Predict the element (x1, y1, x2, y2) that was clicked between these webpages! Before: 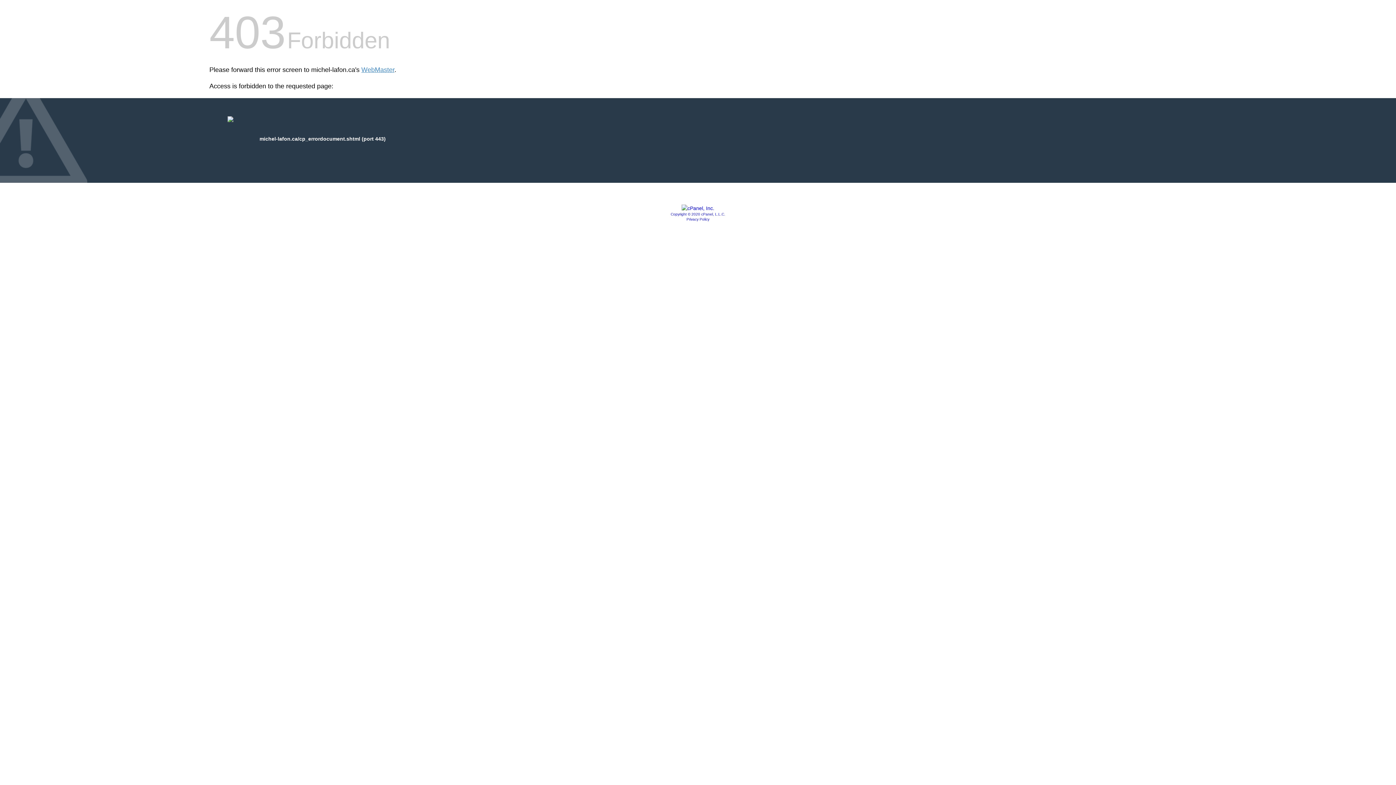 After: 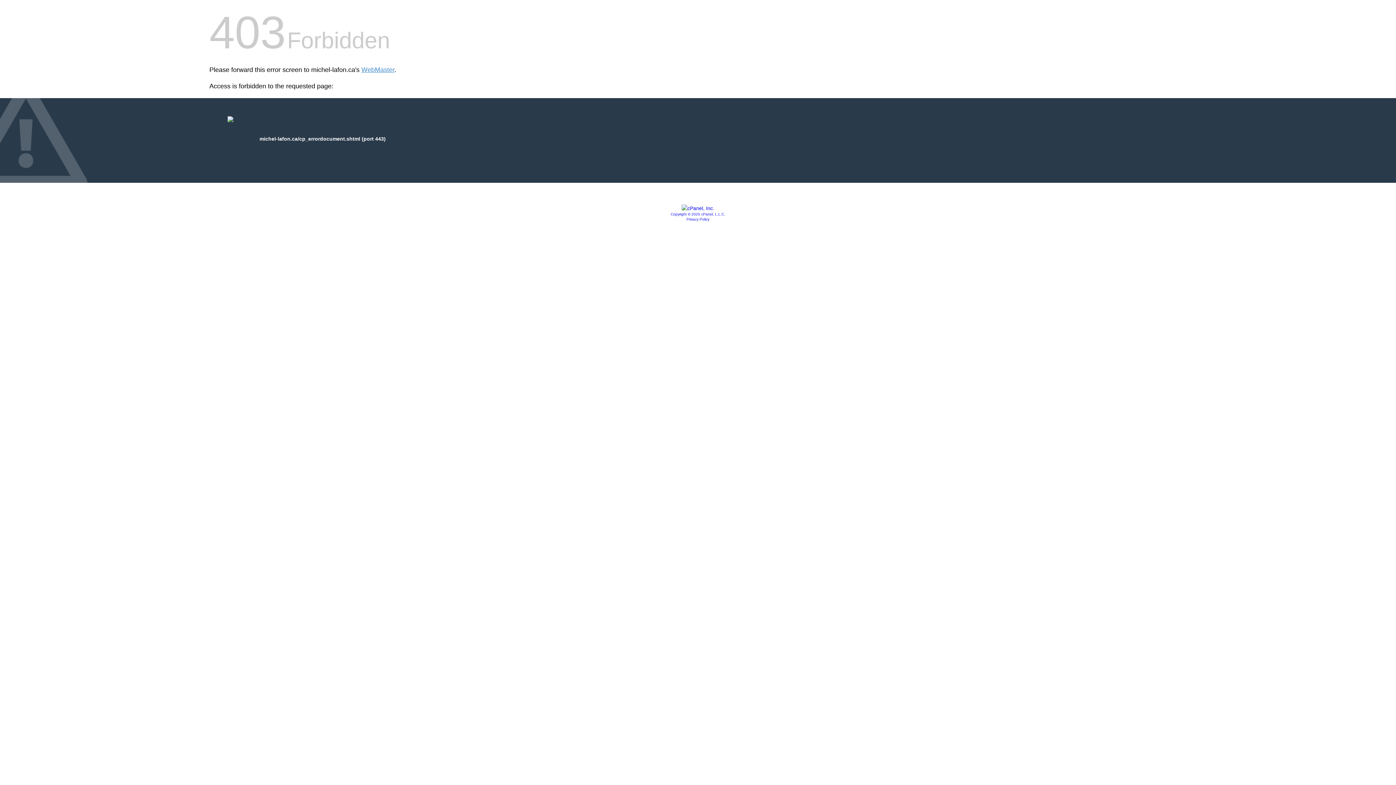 Action: bbox: (681, 205, 714, 211)